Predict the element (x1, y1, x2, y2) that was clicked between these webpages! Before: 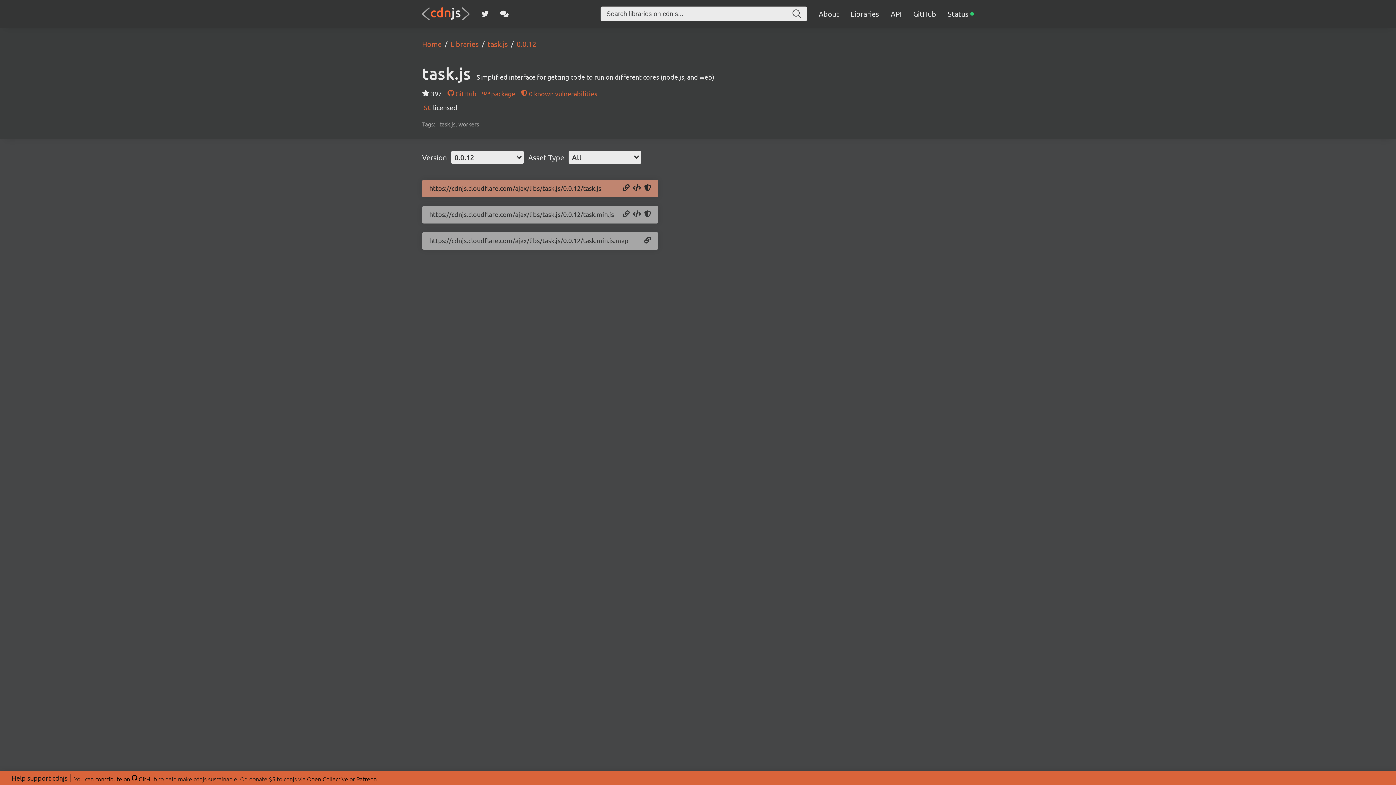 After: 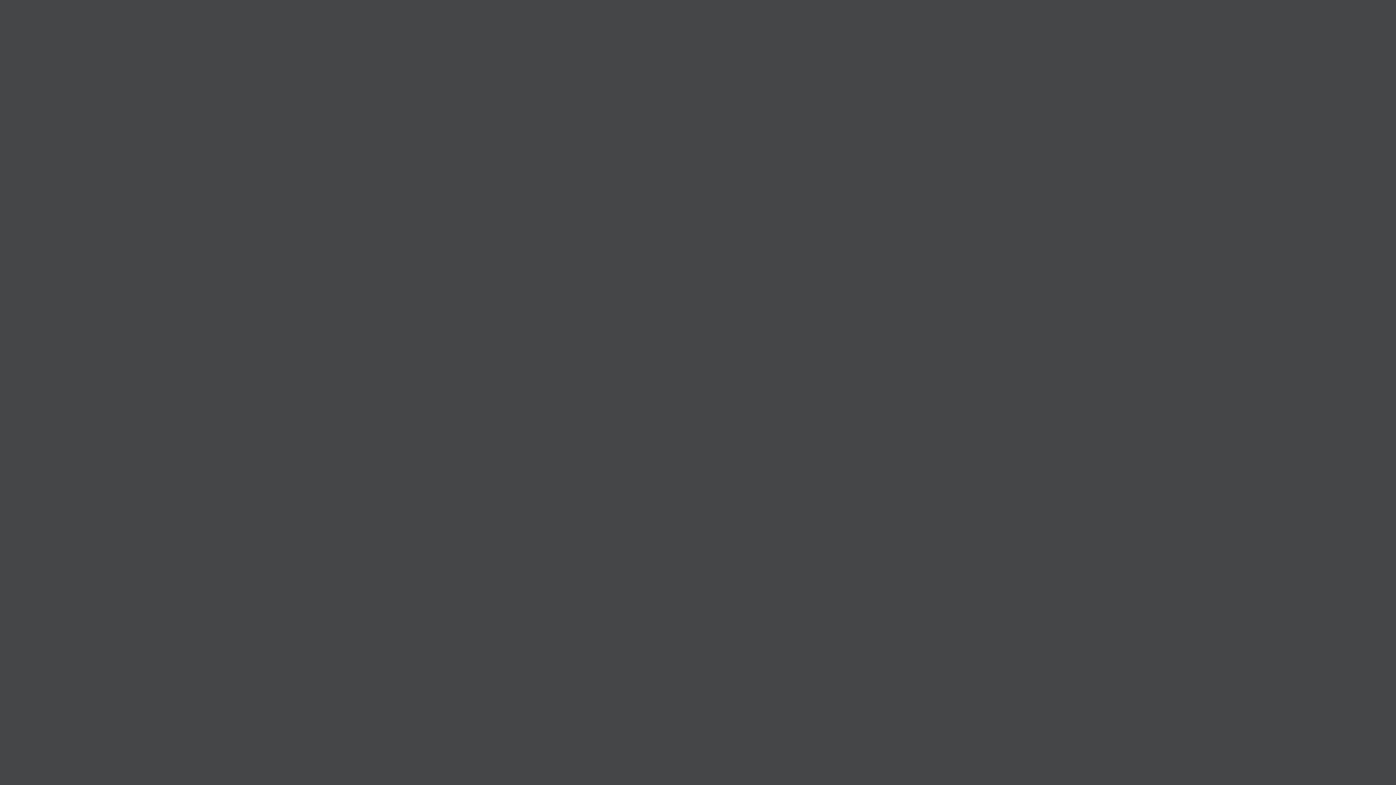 Action: bbox: (478, 39, 508, 48) label: task.js